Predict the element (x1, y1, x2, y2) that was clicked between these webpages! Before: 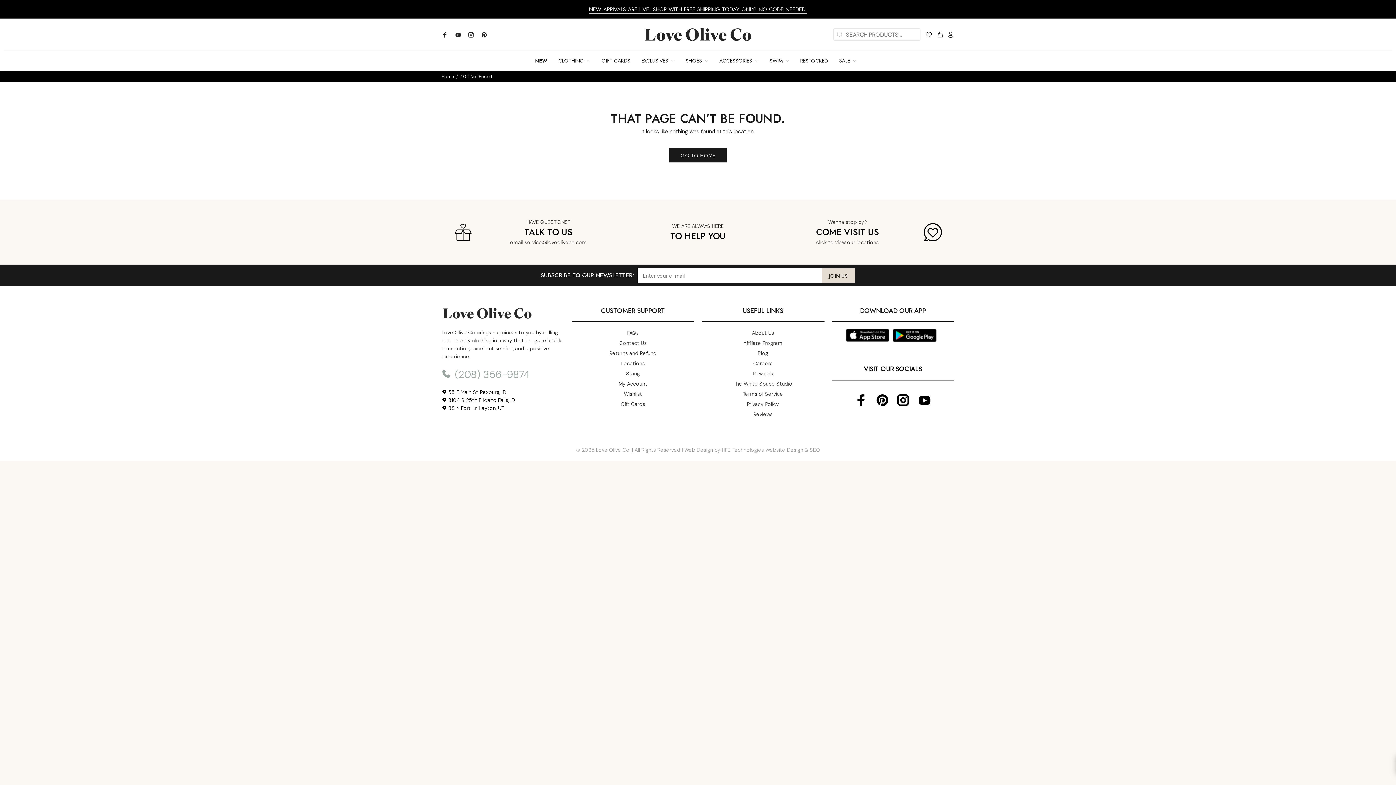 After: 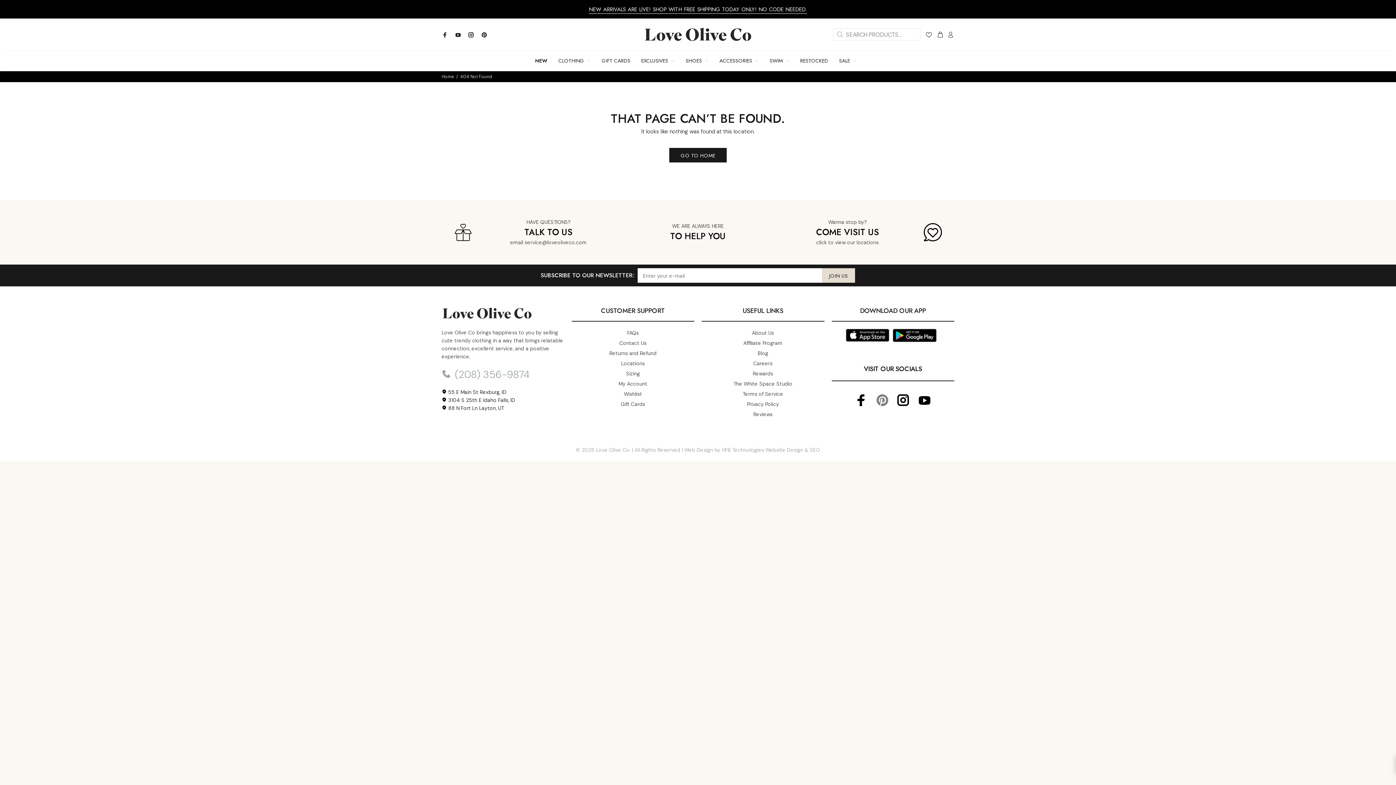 Action: bbox: (873, 391, 891, 409)